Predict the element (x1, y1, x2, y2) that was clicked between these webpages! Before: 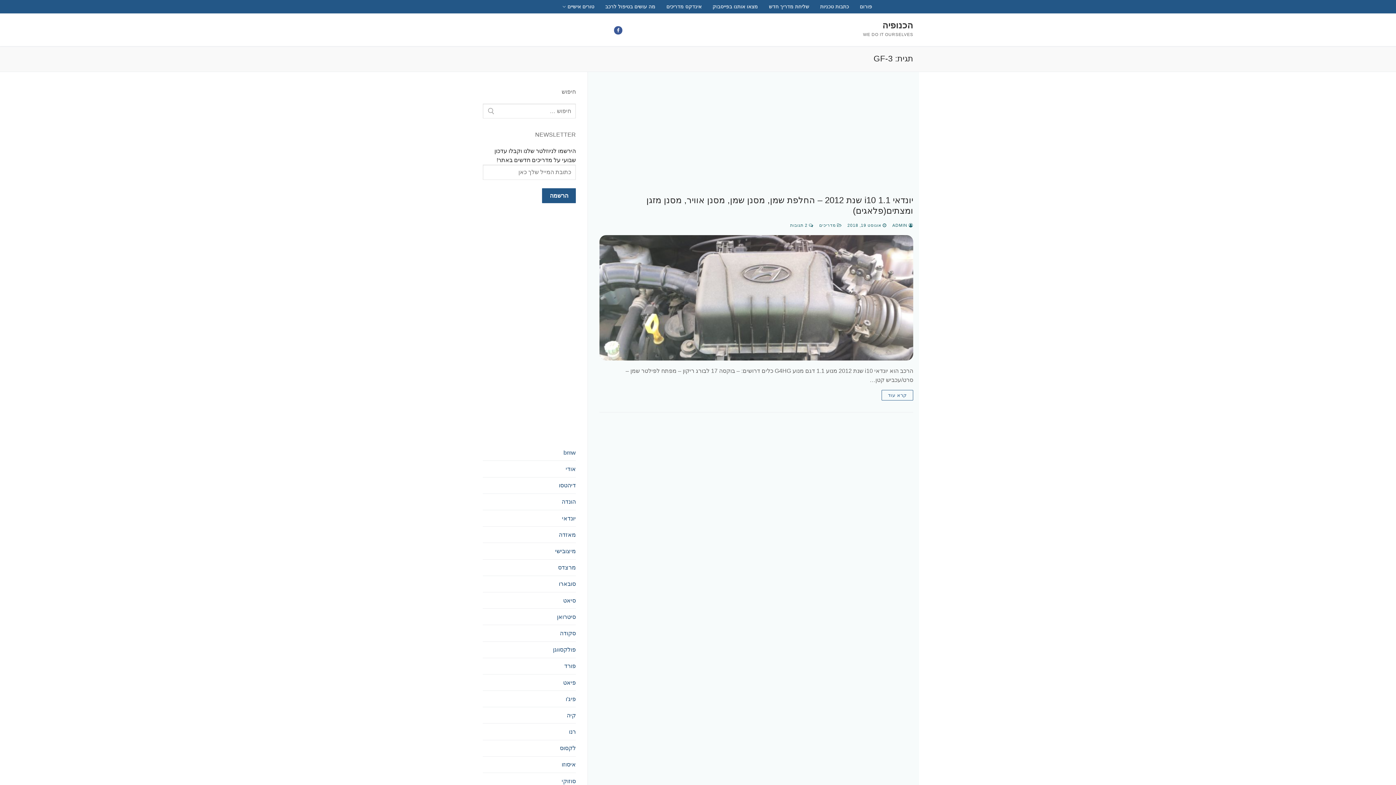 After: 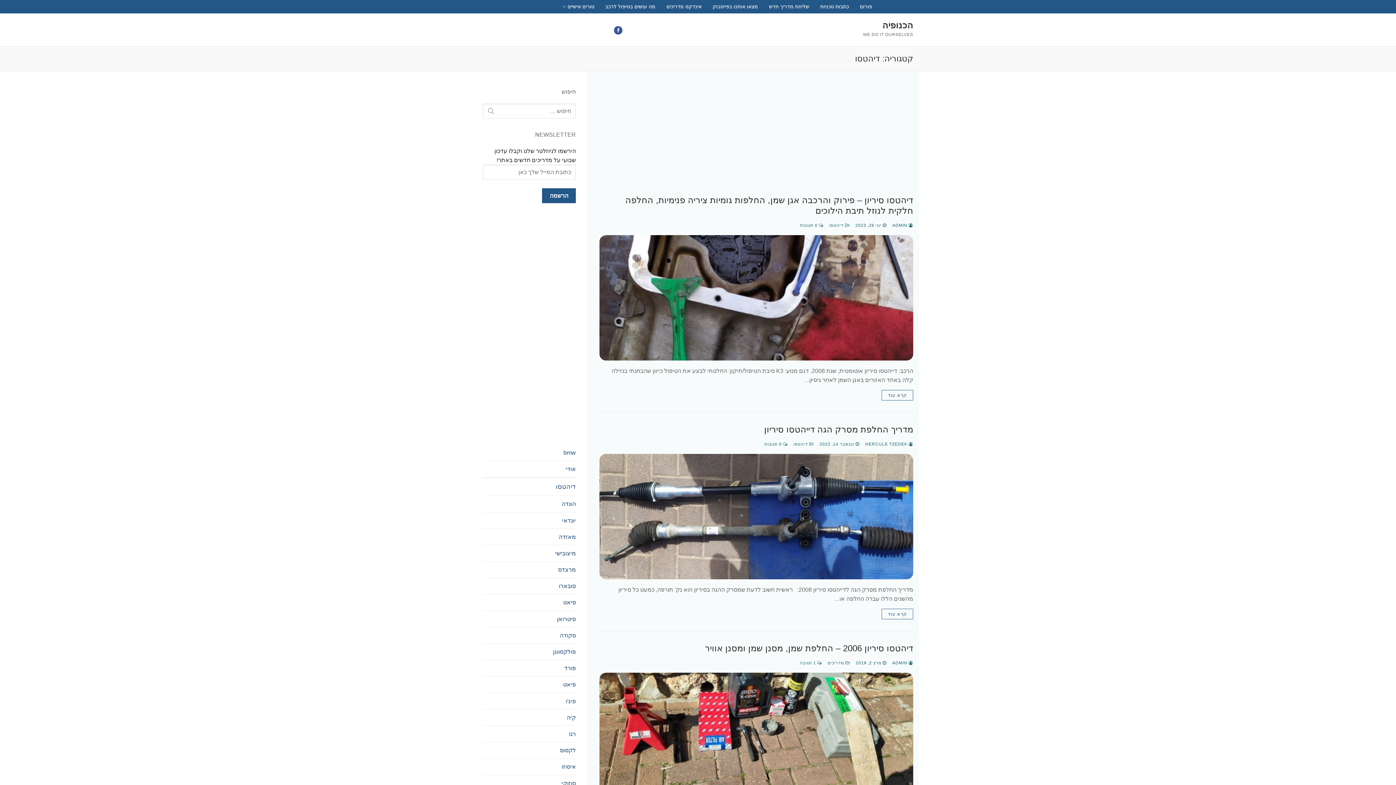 Action: bbox: (482, 477, 576, 494) label: דיהטסו